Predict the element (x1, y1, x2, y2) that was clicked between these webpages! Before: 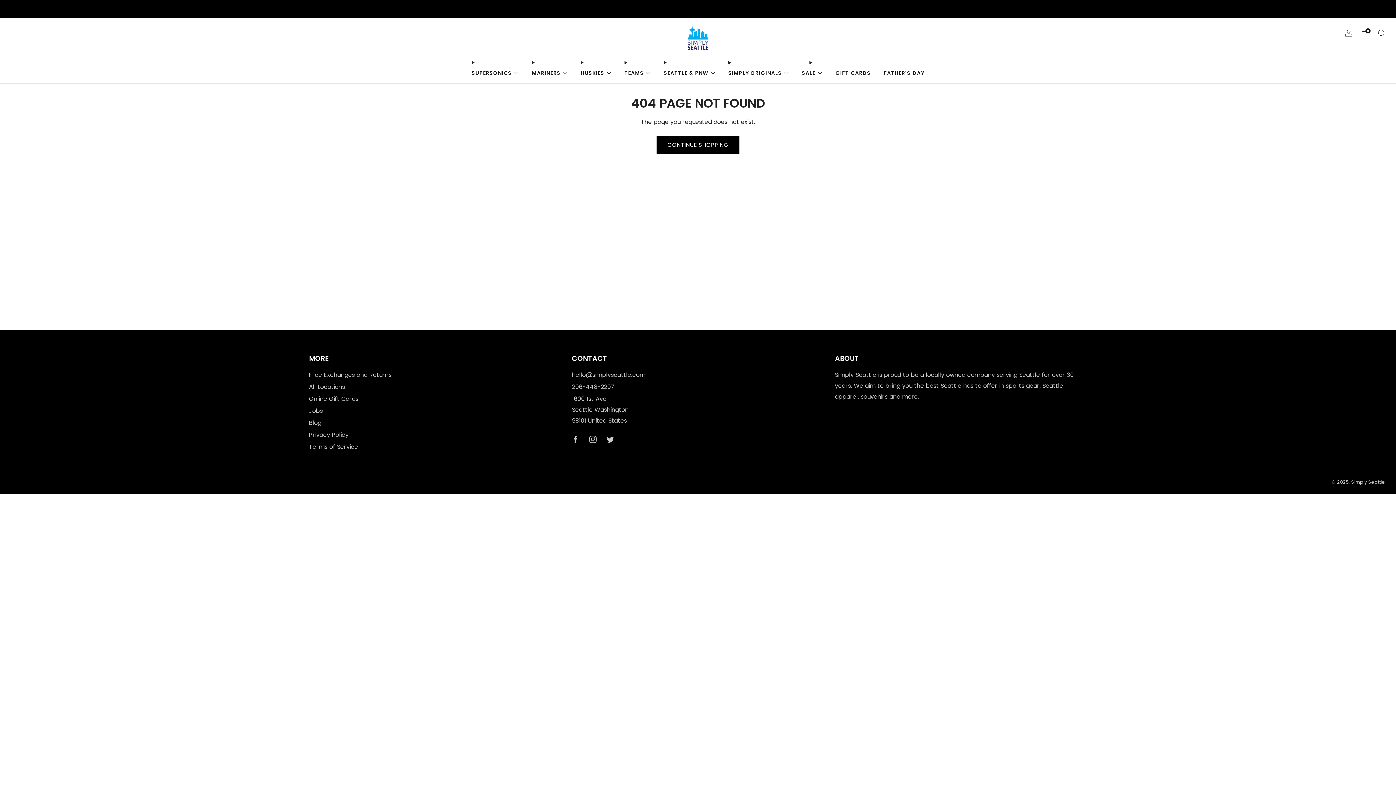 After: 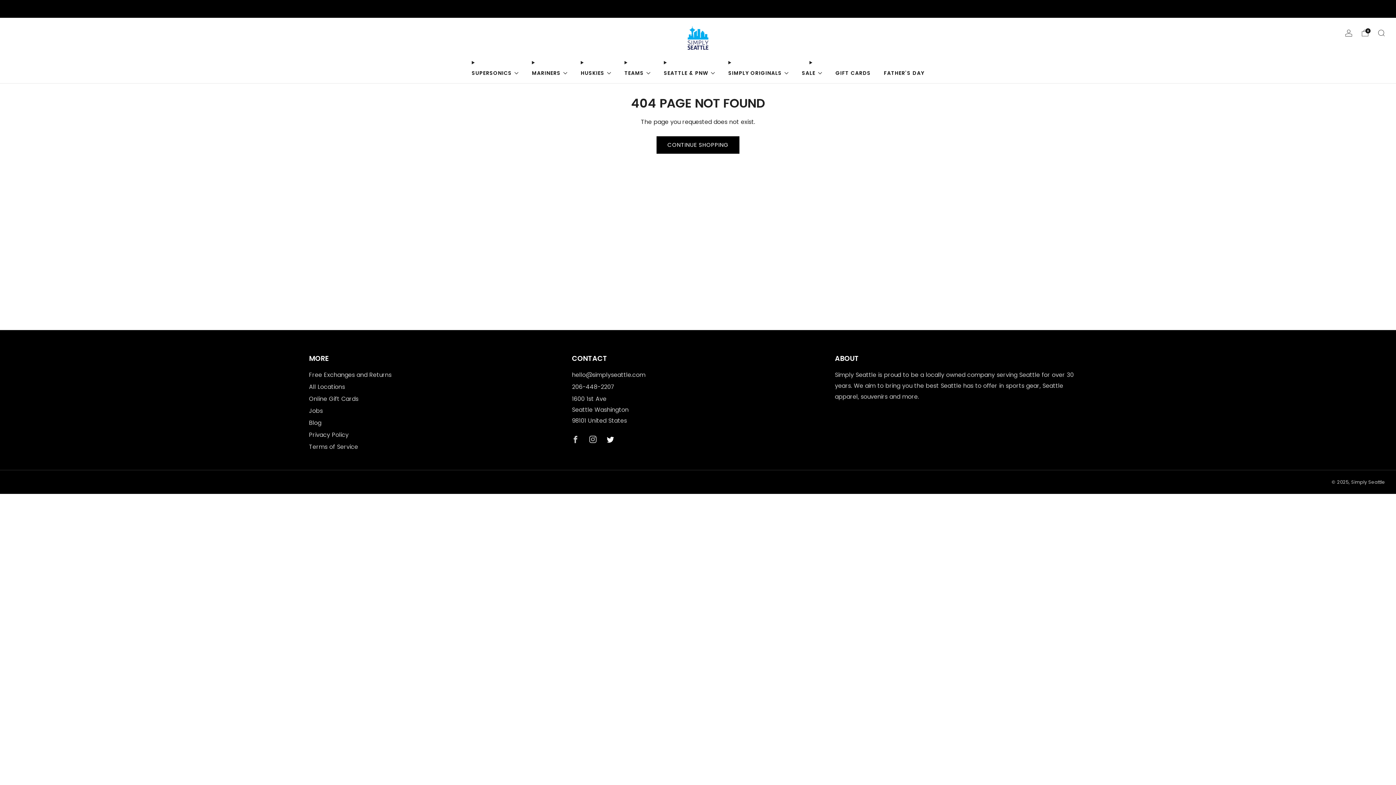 Action: label: 	
Twitter bbox: (601, 430, 619, 448)